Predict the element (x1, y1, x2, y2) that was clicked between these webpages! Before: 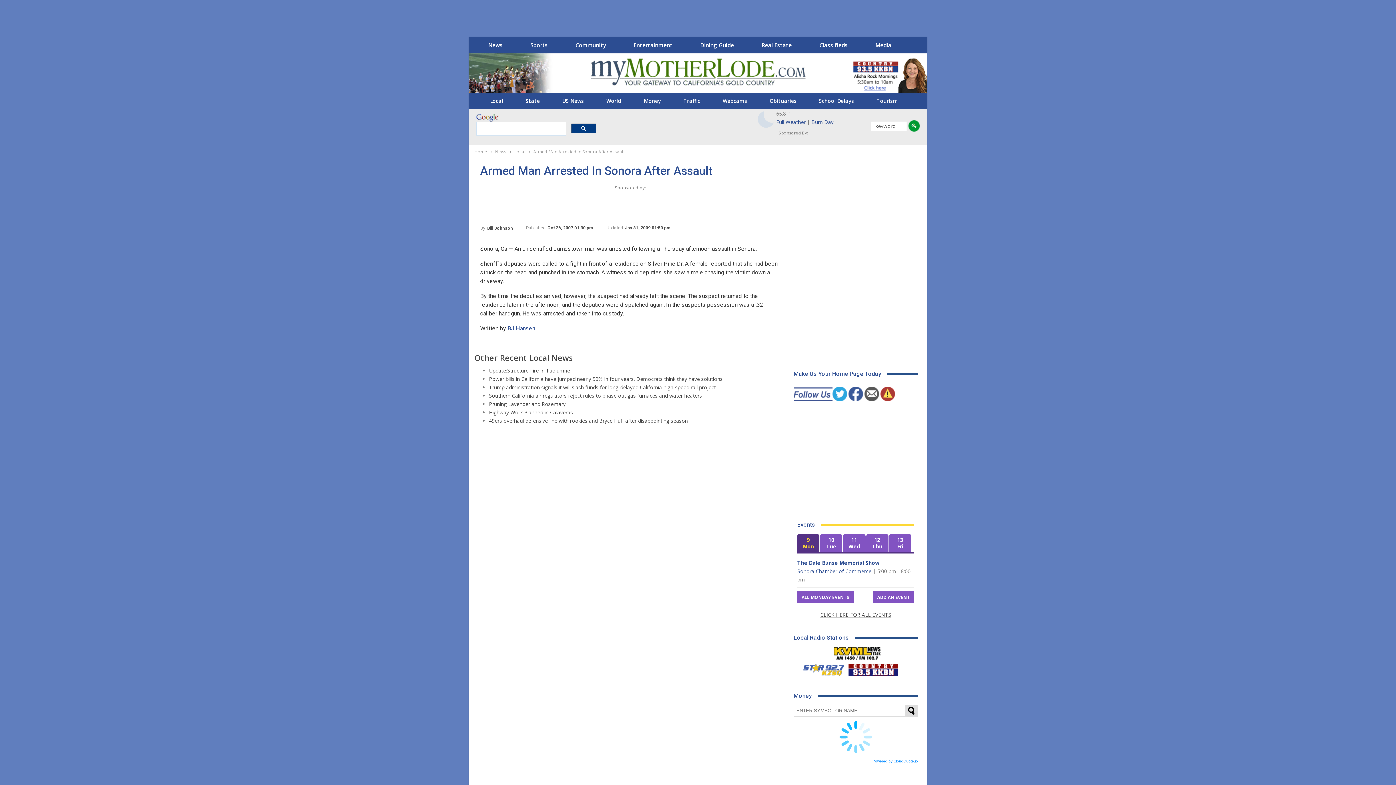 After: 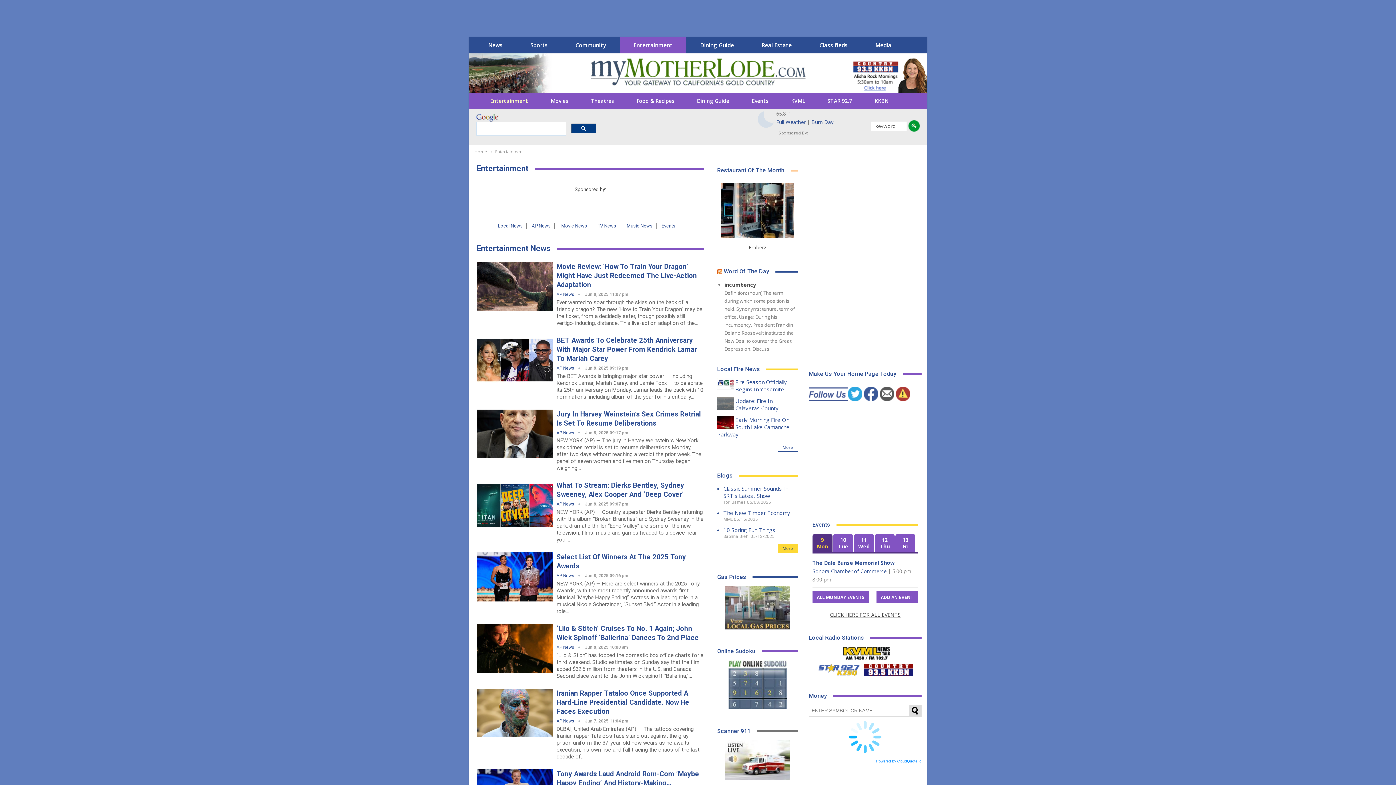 Action: label: Entertainment bbox: (625, 37, 680, 53)